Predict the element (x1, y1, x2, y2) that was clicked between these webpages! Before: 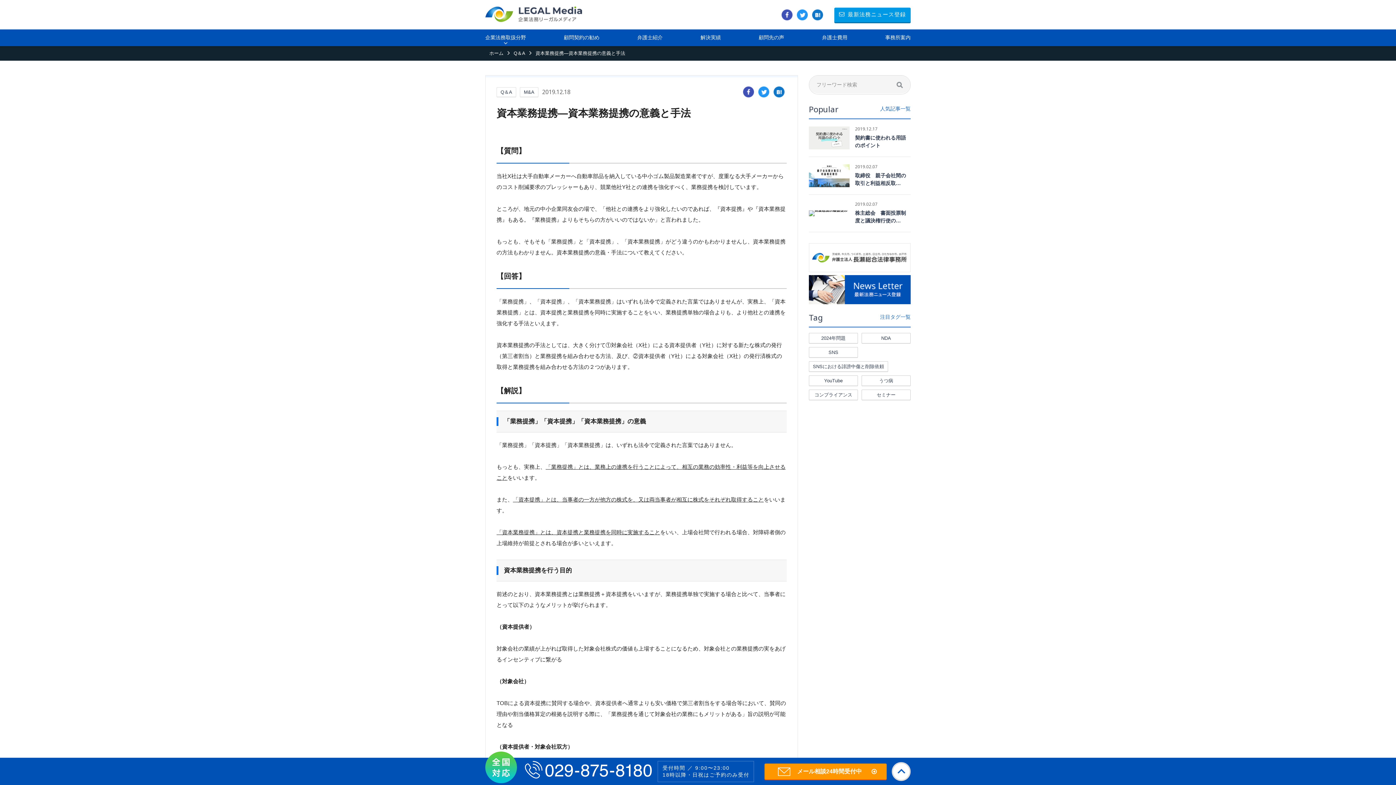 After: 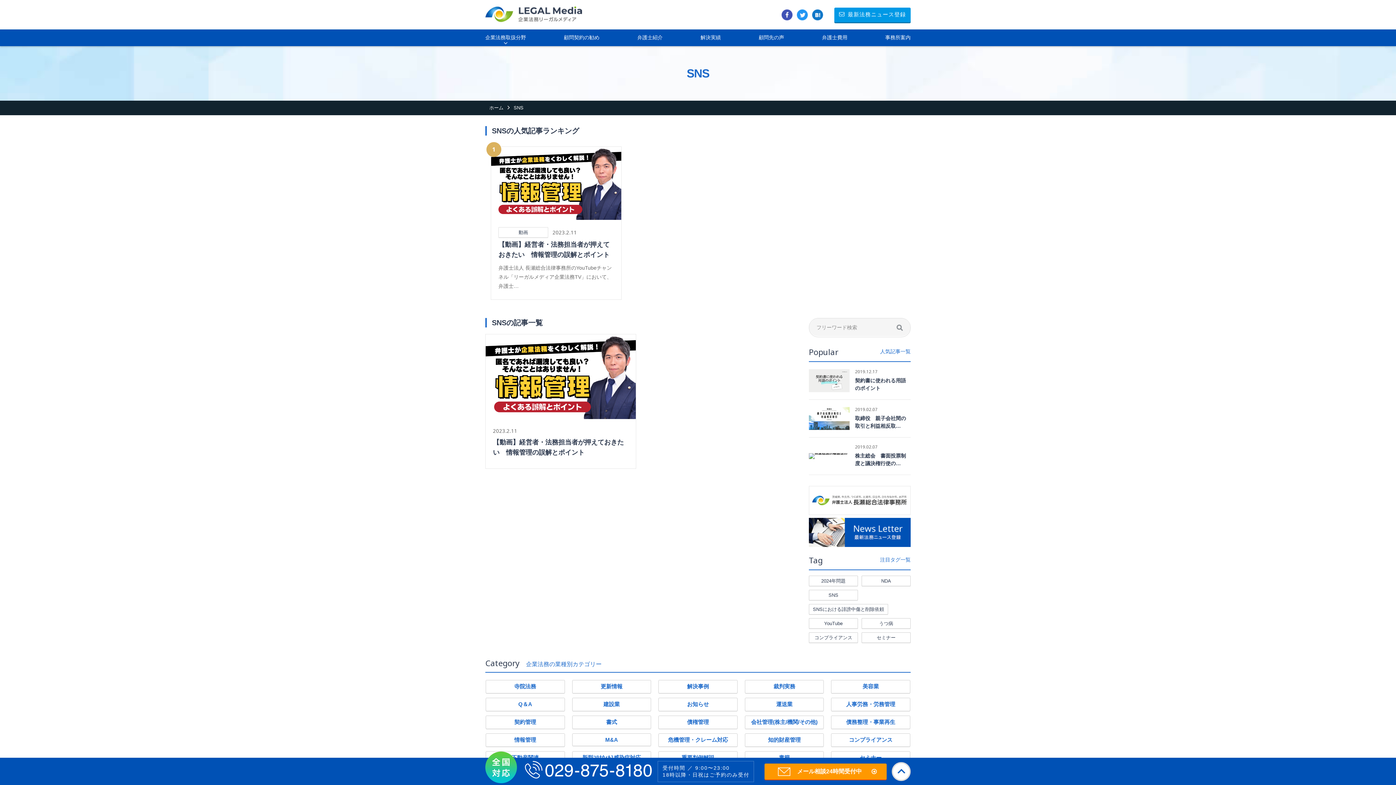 Action: bbox: (809, 347, 858, 357) label: SNS